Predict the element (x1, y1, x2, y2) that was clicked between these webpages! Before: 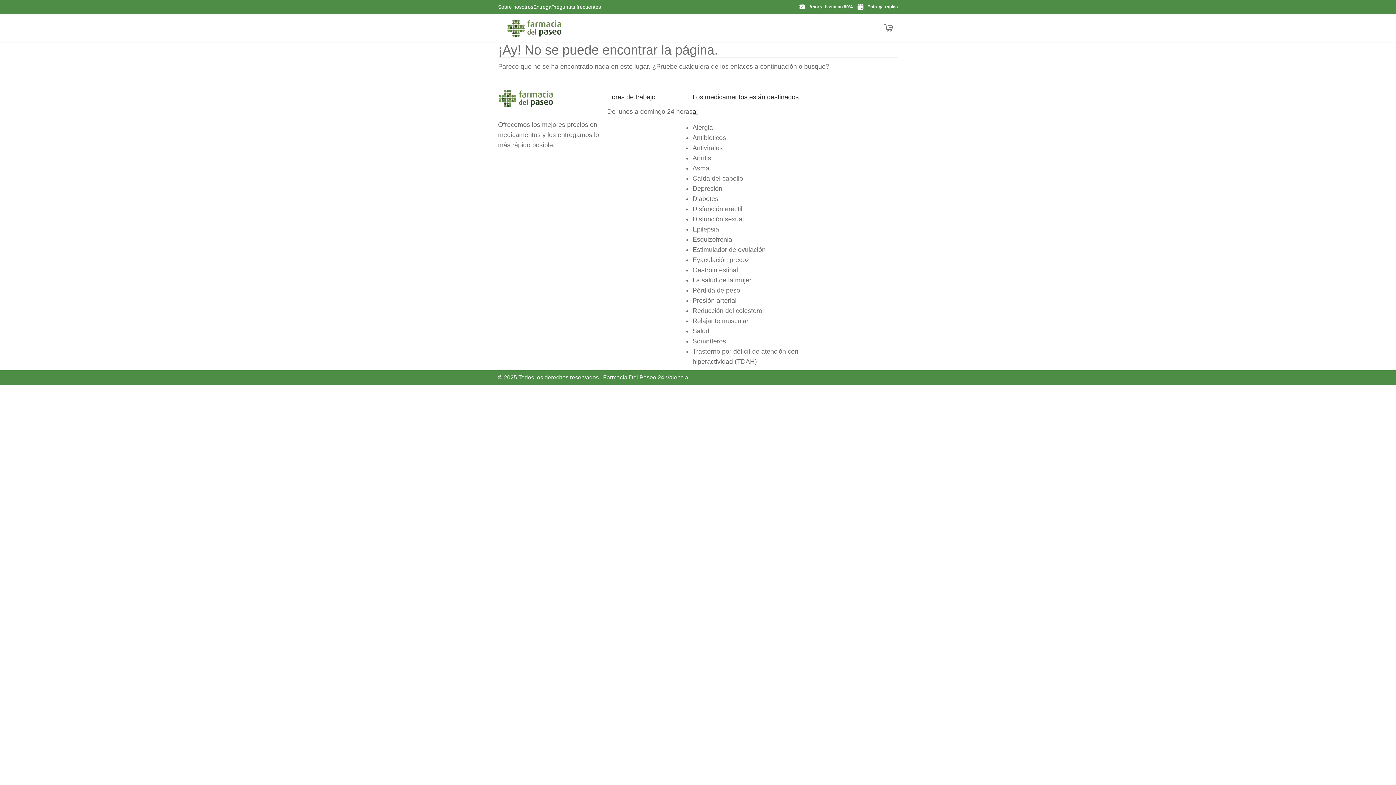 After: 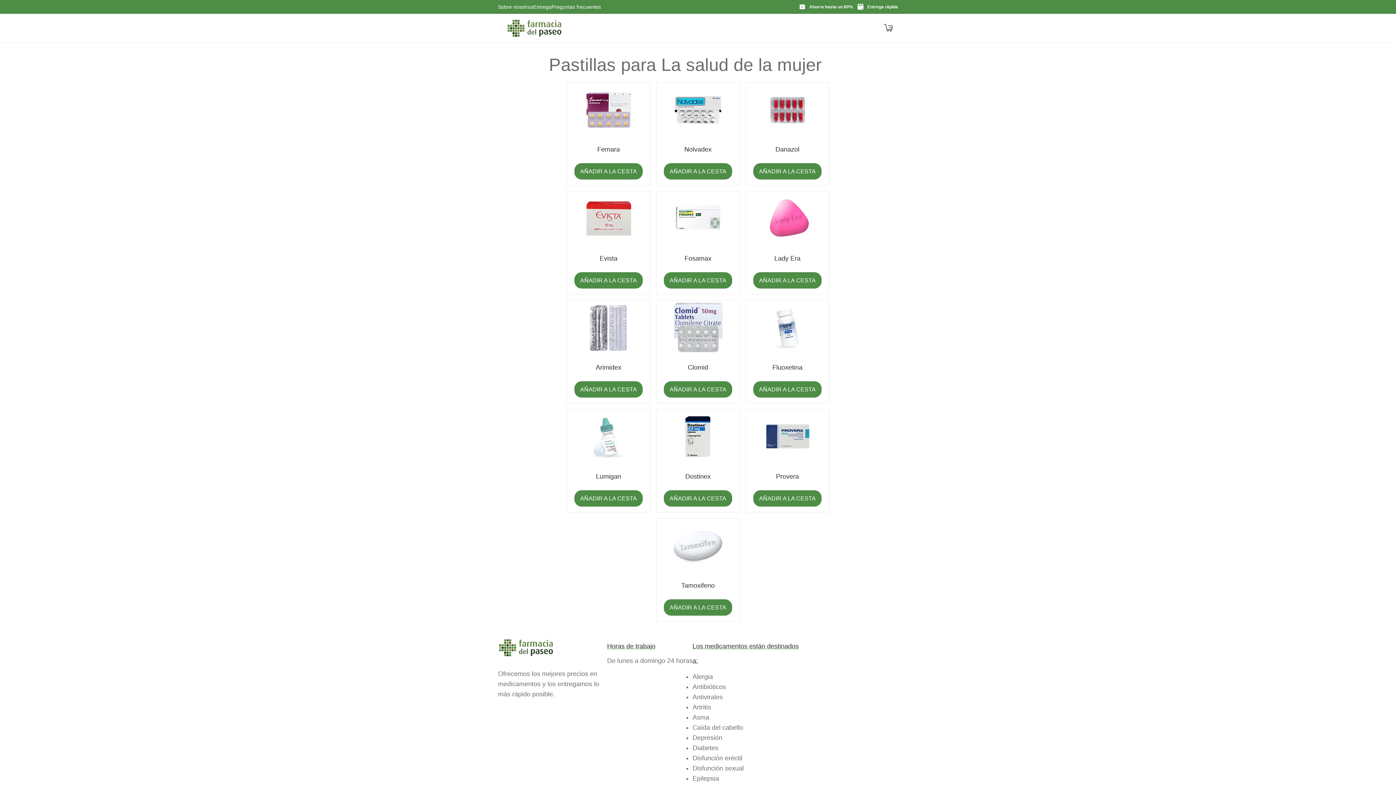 Action: label: La salud de la mujer bbox: (692, 276, 751, 283)